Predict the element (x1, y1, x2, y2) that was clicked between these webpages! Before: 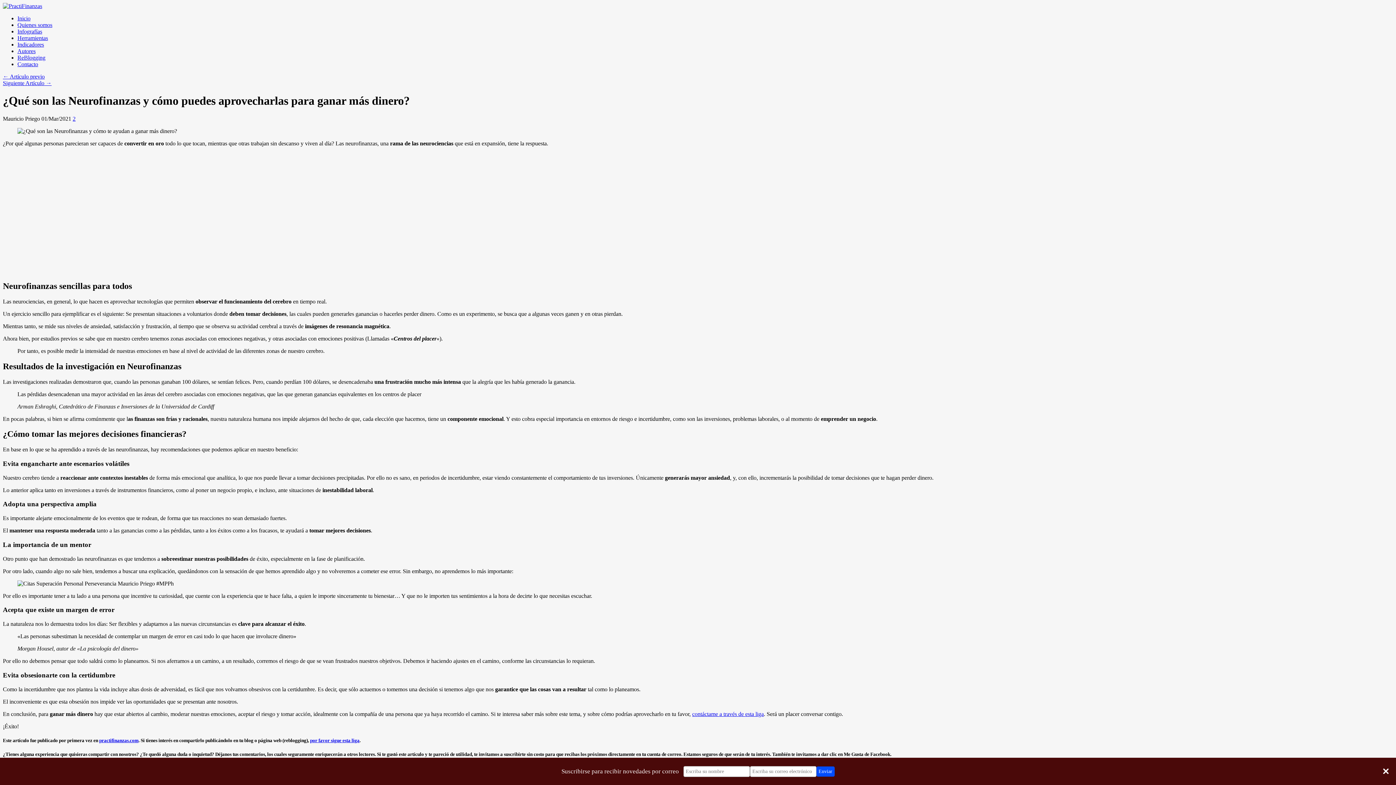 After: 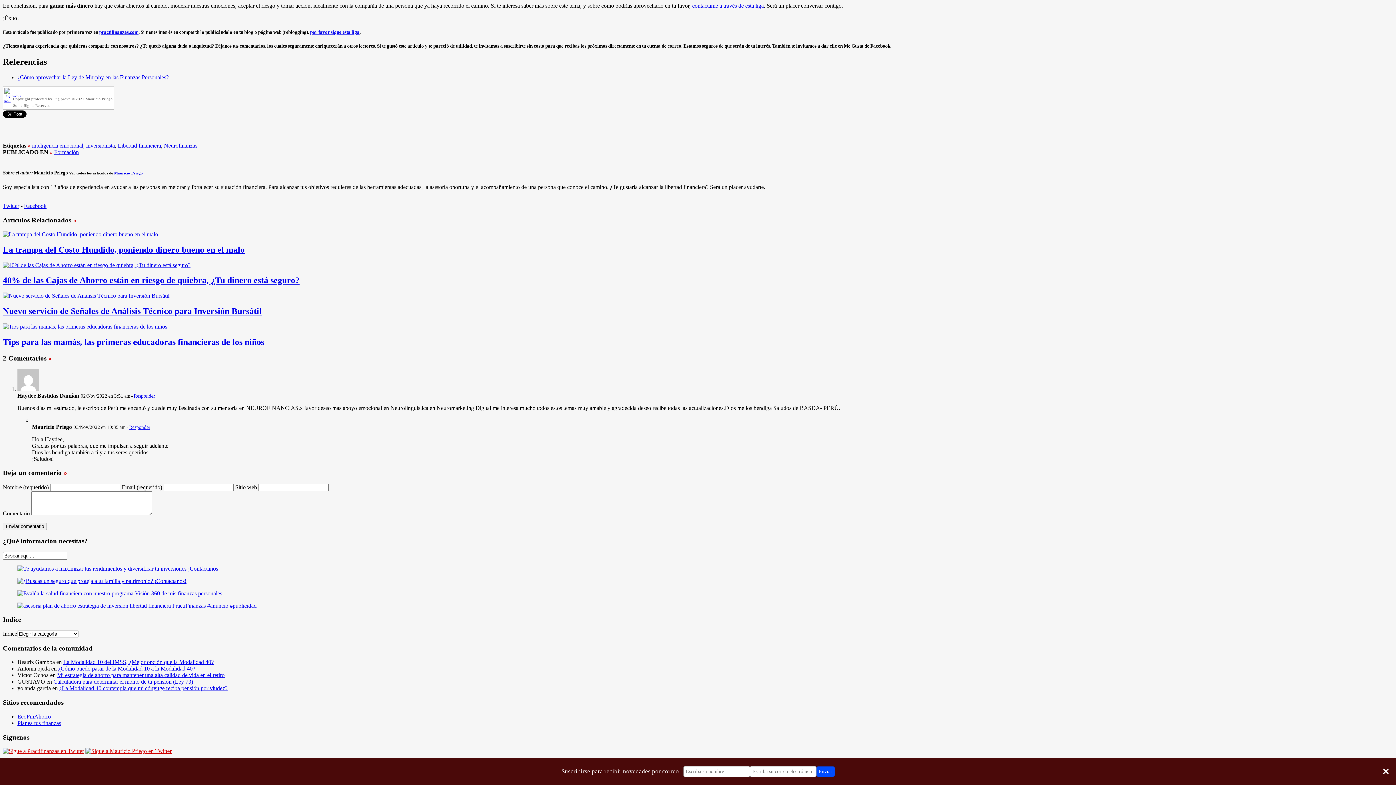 Action: label: 2 bbox: (72, 115, 75, 121)